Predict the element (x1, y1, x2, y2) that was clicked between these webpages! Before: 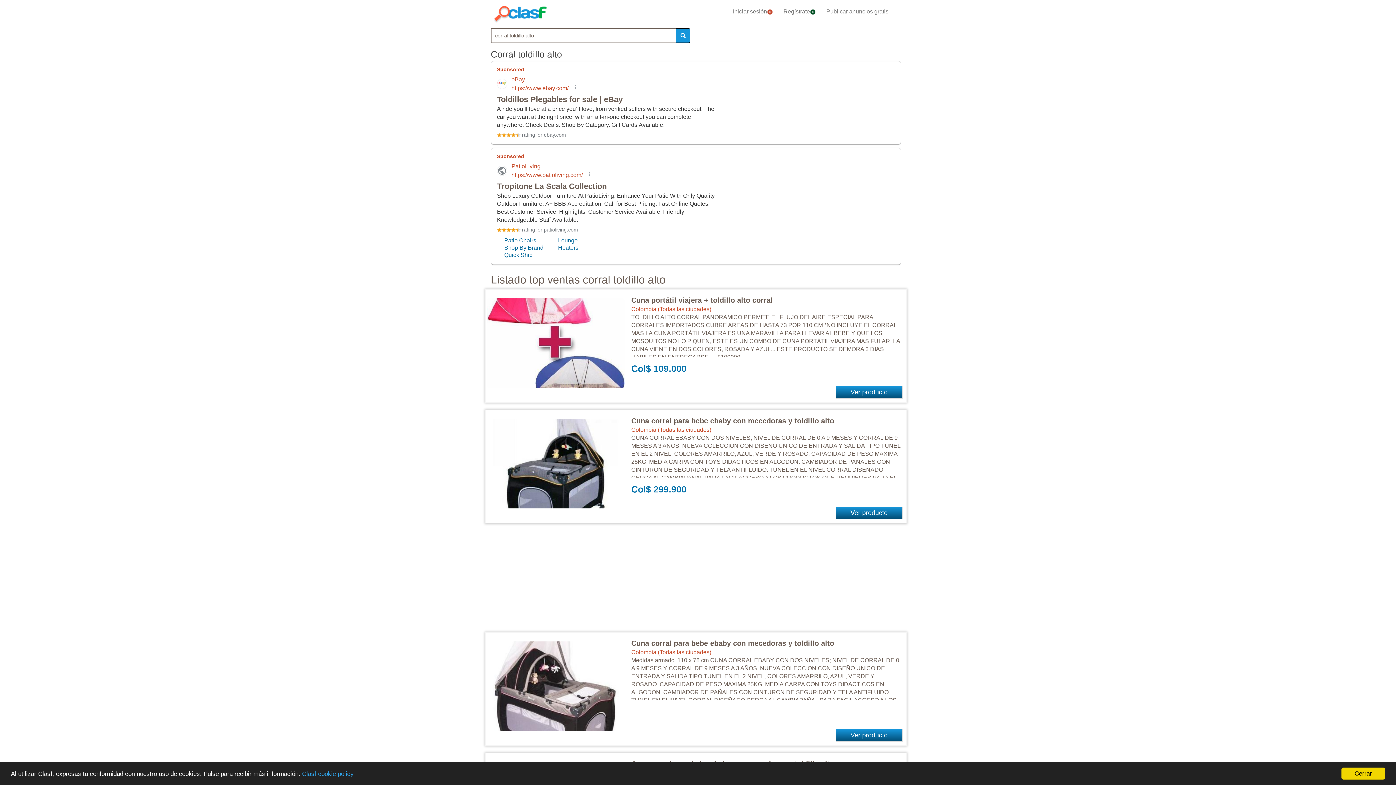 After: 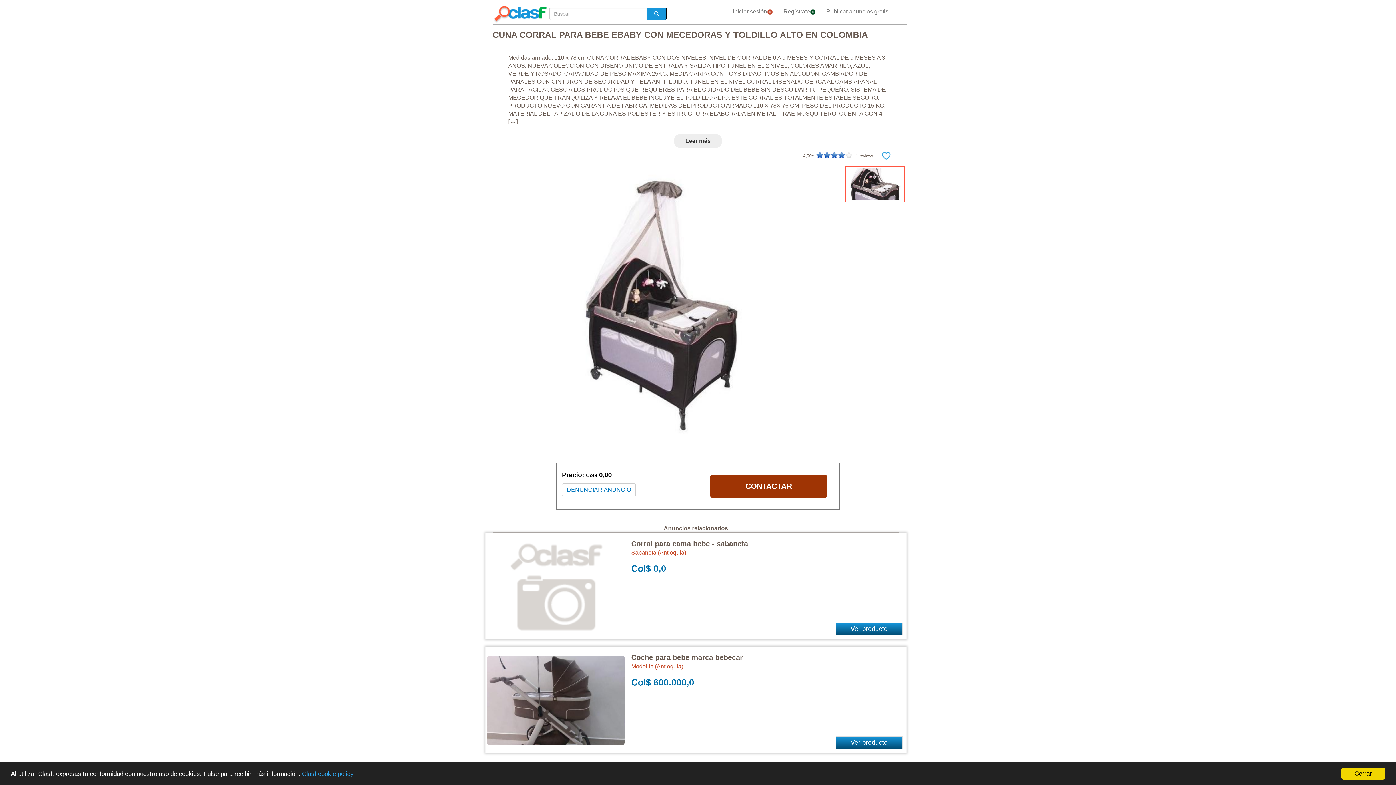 Action: label: Cuna corral para bebe ebaby con mecedoras y toldillo alto bbox: (631, 639, 834, 647)